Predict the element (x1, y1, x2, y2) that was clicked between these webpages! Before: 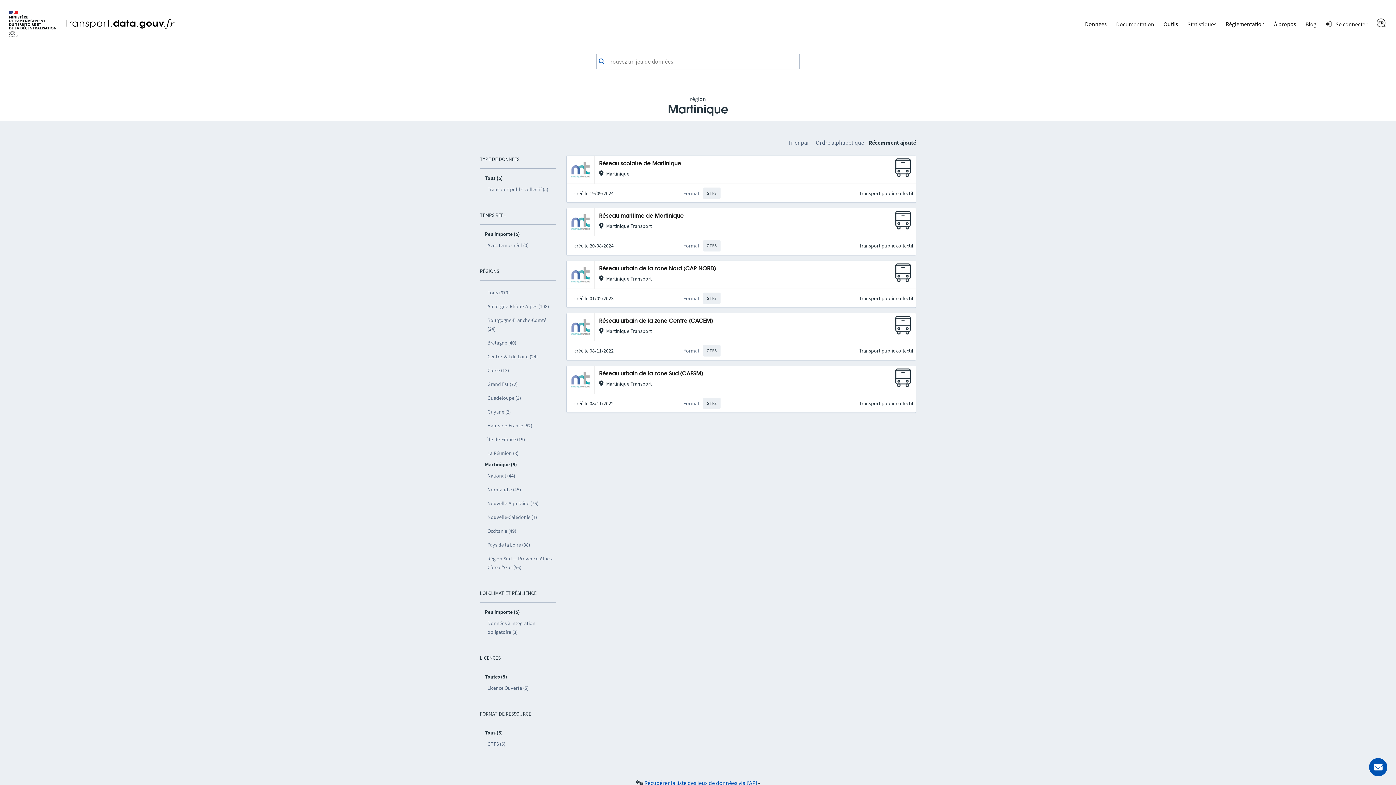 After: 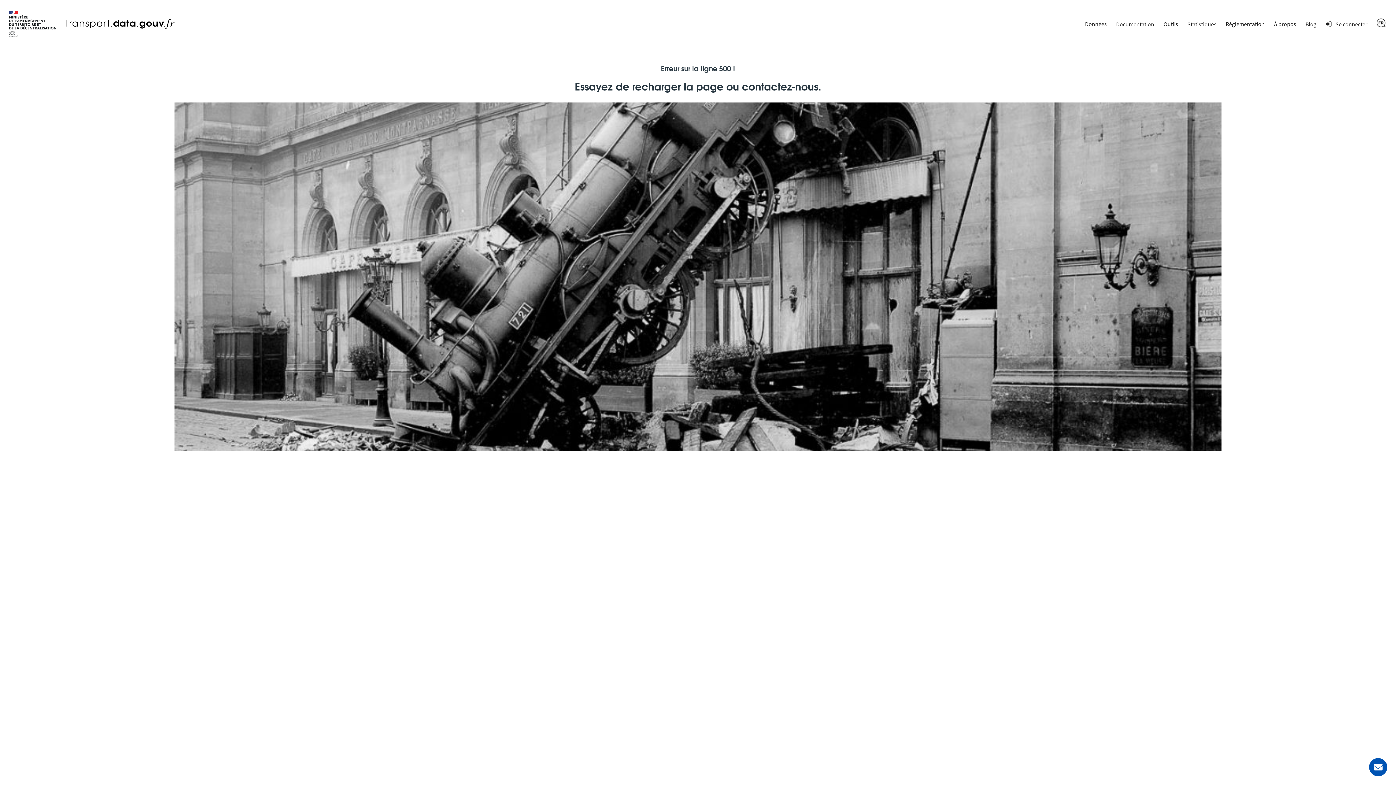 Action: label: National (44) bbox: (485, 469, 556, 482)